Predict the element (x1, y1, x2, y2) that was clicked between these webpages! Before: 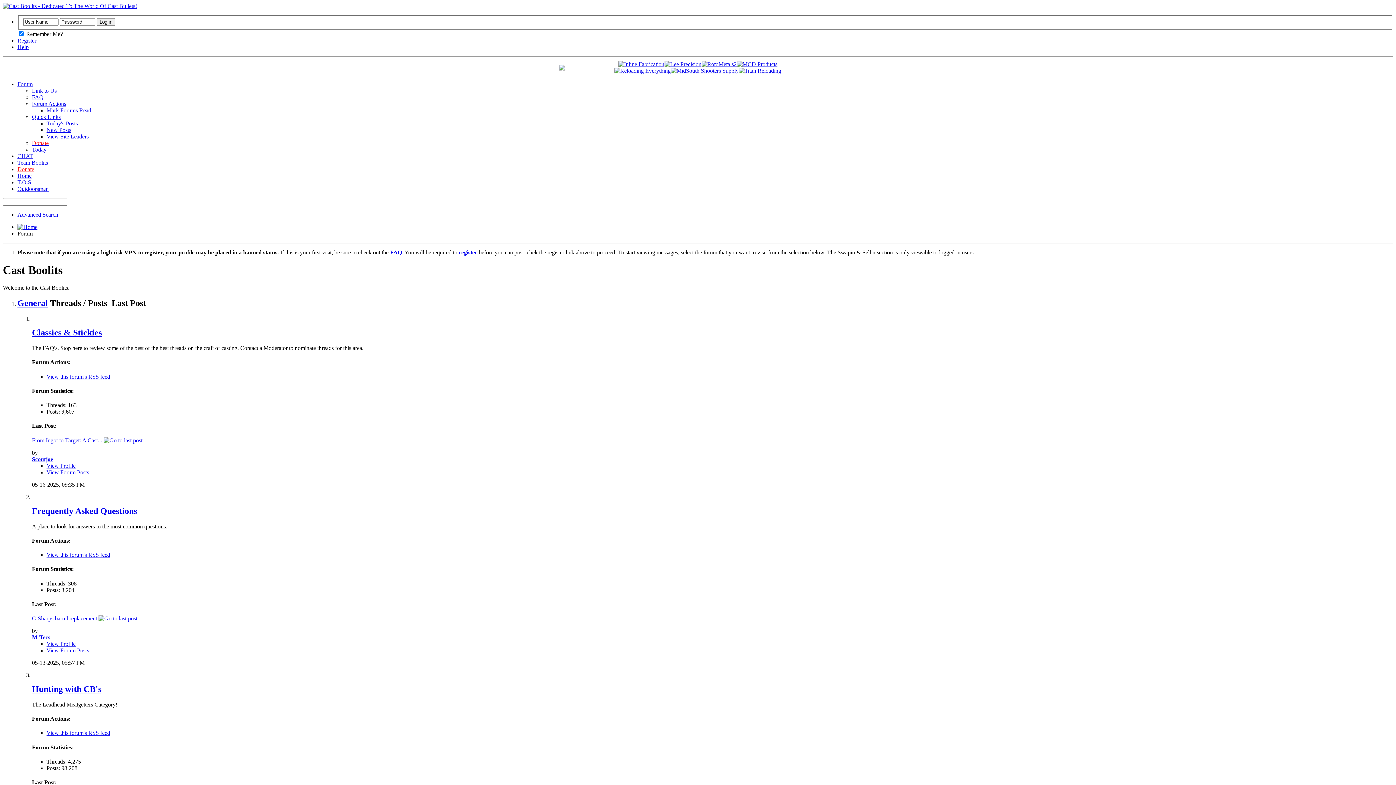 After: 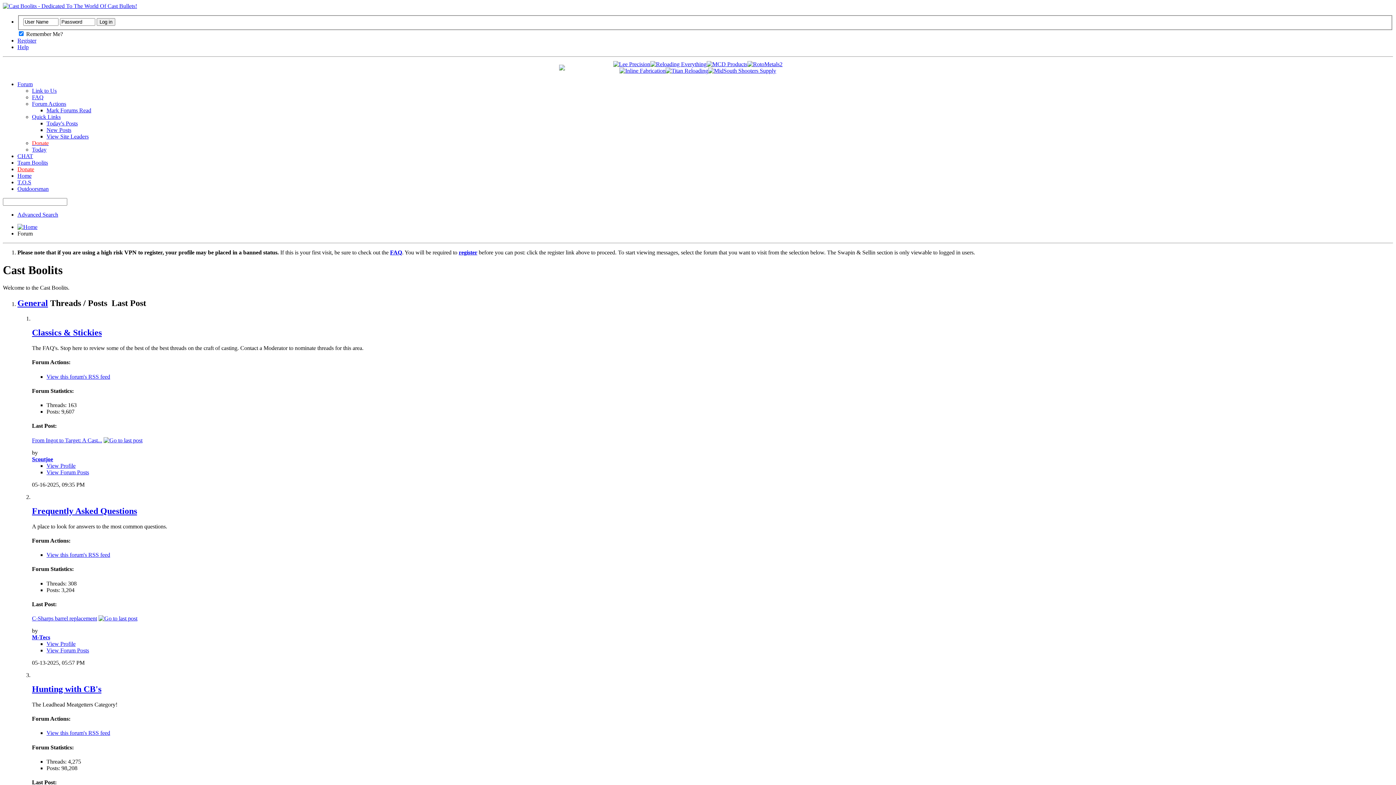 Action: bbox: (2, 2, 137, 9)